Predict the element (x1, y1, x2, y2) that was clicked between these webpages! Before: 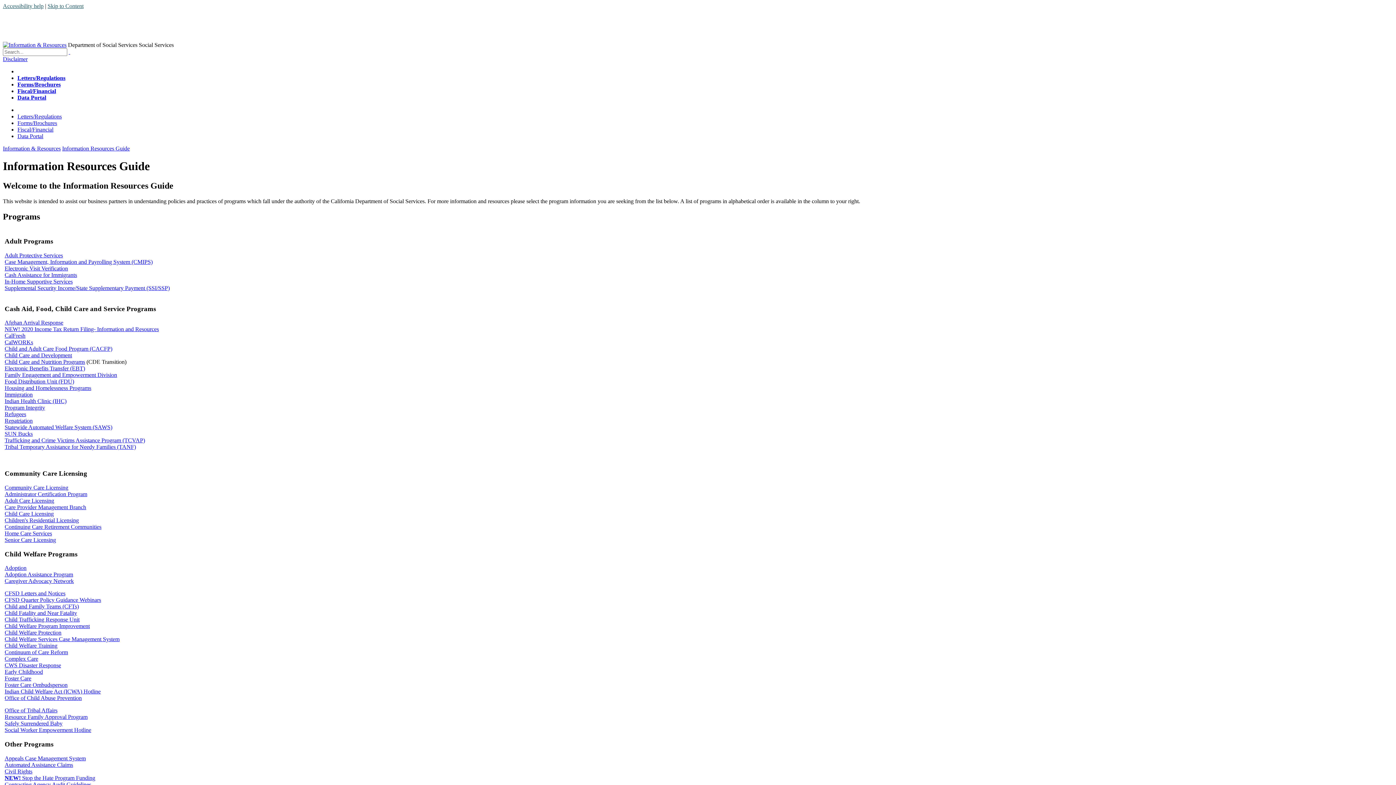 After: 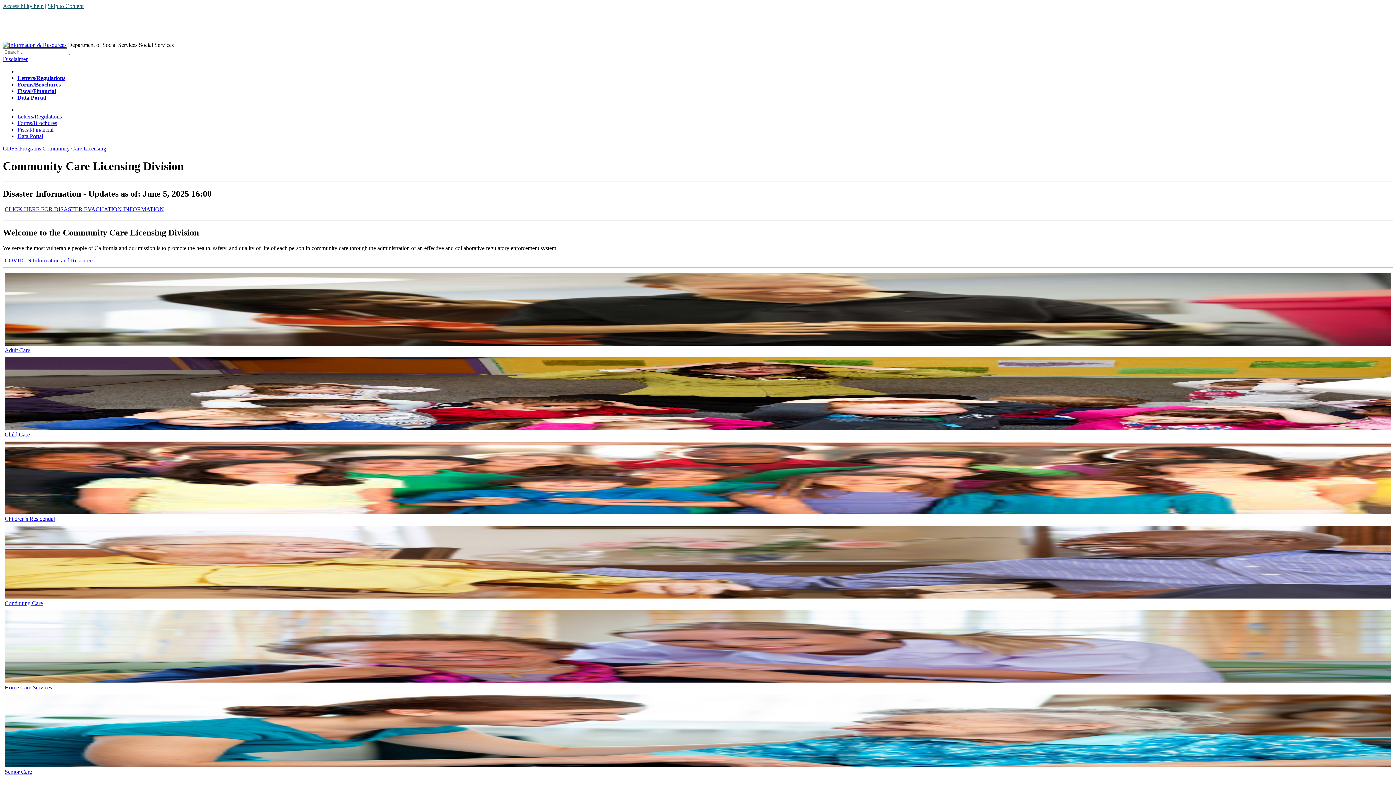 Action: bbox: (4, 484, 68, 490) label: Community Care Licensing